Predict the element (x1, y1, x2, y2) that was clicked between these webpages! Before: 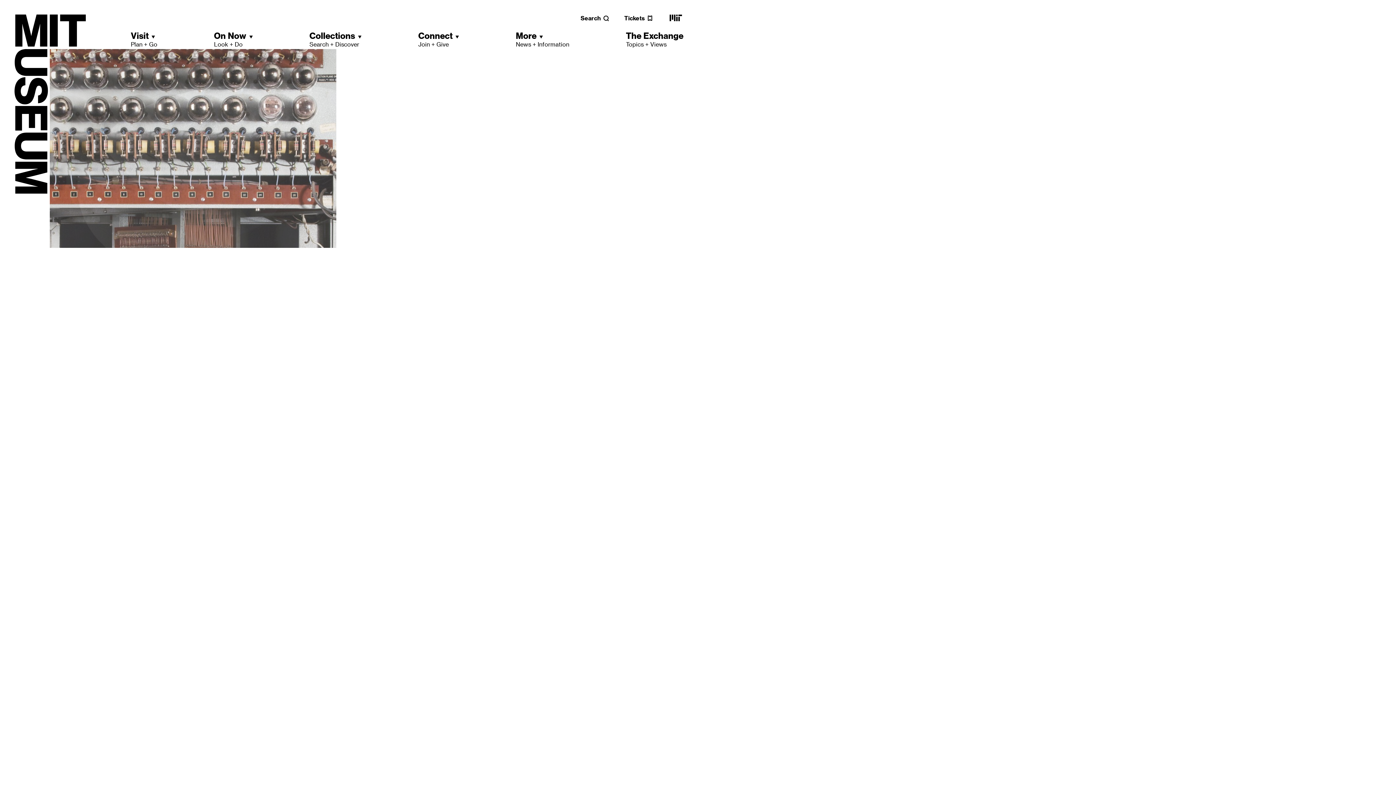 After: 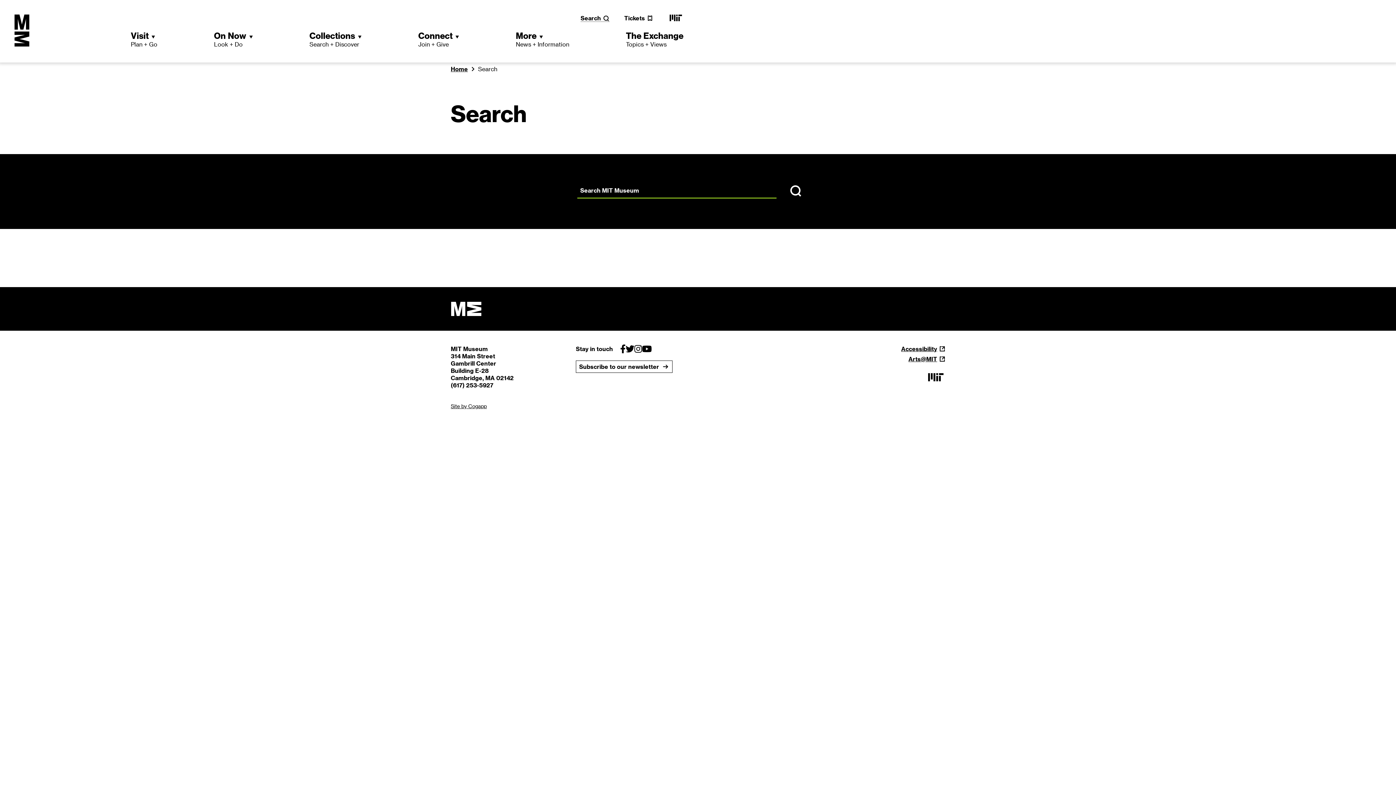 Action: label: Search bbox: (580, 14, 609, 21)